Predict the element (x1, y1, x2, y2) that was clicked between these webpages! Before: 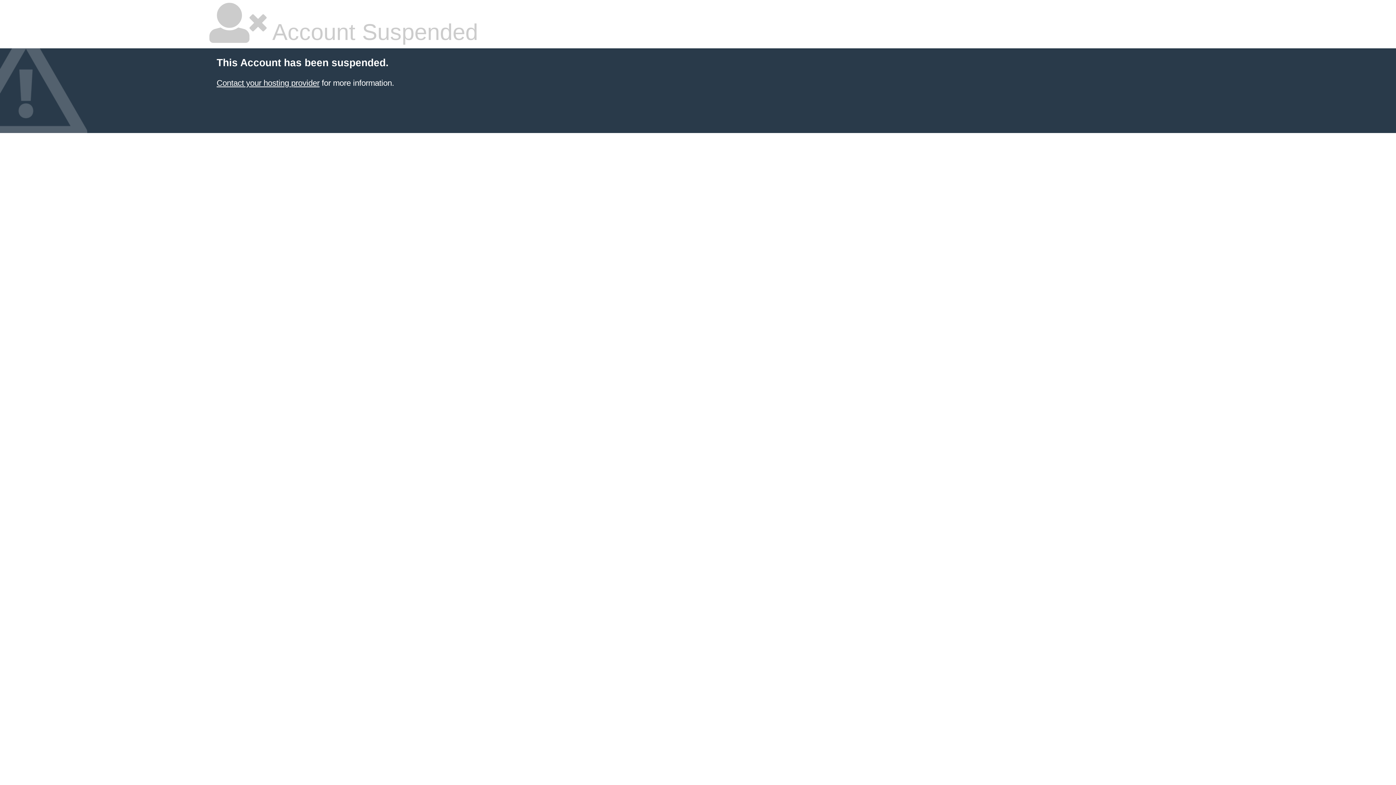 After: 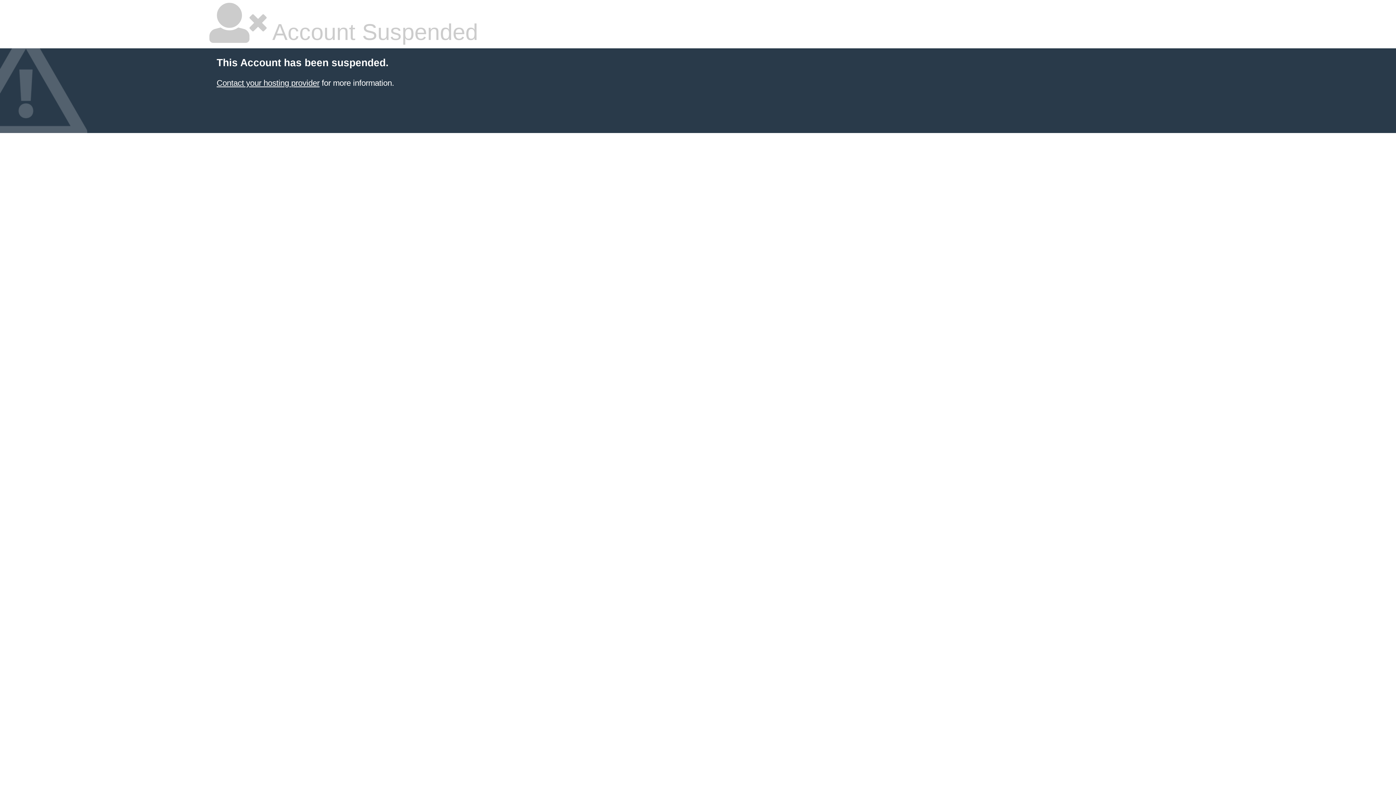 Action: label: Contact your hosting provider bbox: (216, 78, 319, 87)